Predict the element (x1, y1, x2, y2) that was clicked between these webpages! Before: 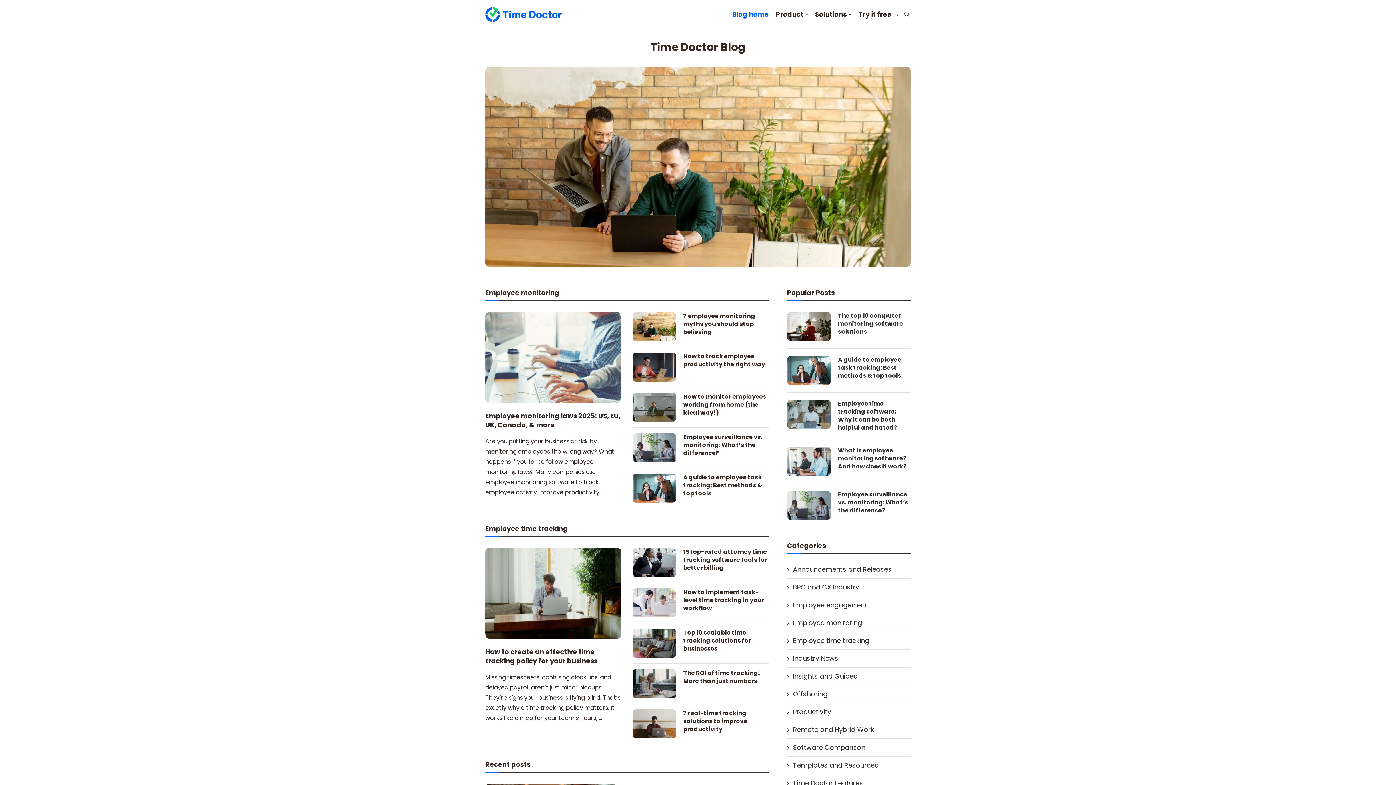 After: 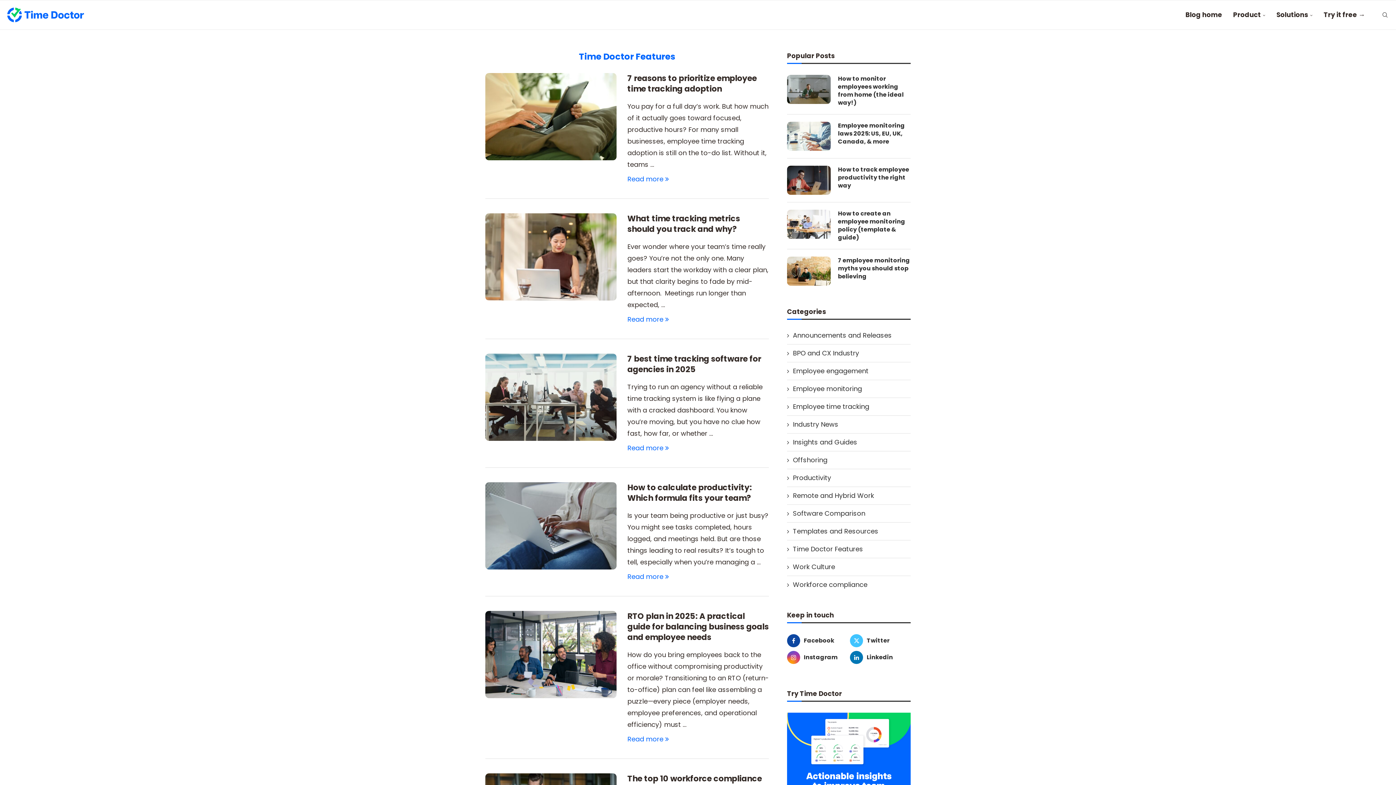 Action: bbox: (787, 778, 910, 788) label: Time Doctor Features